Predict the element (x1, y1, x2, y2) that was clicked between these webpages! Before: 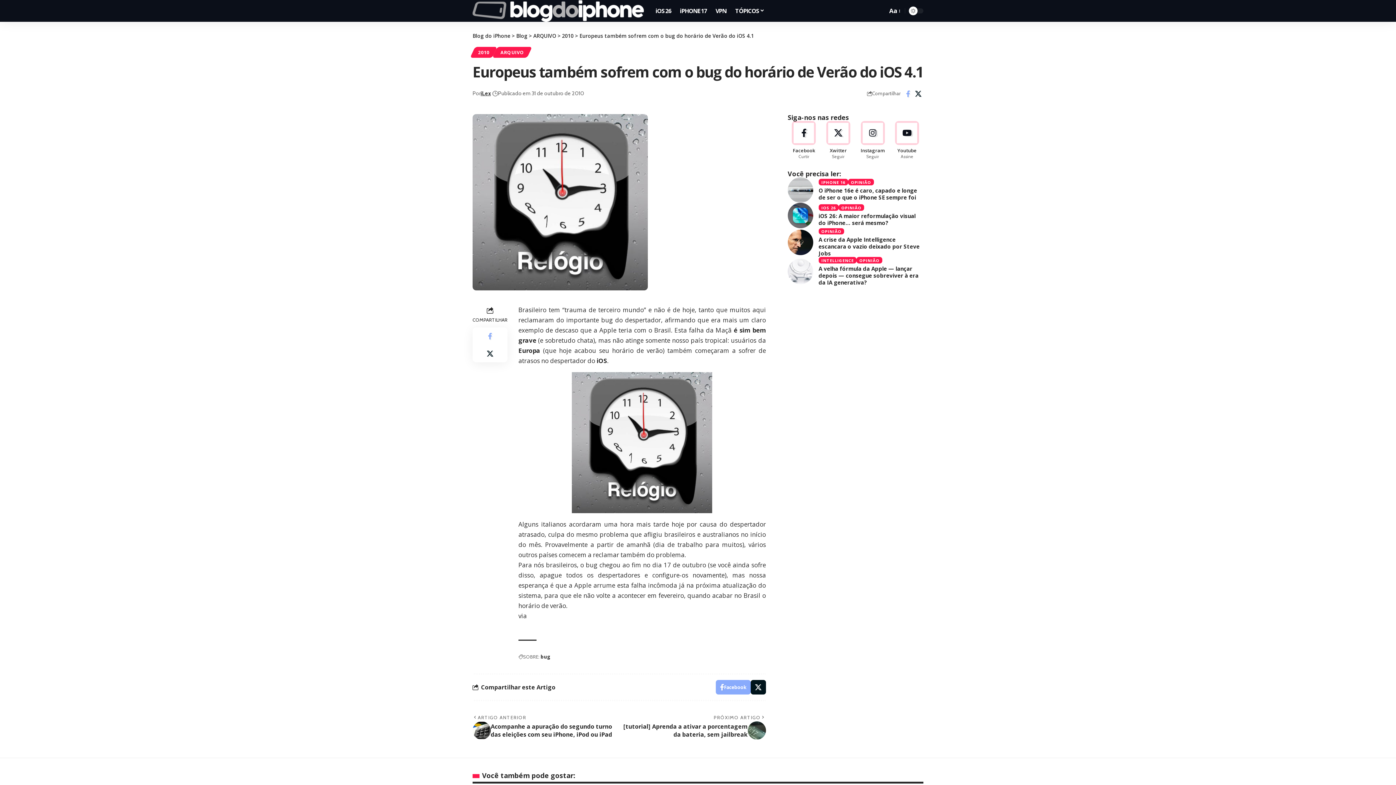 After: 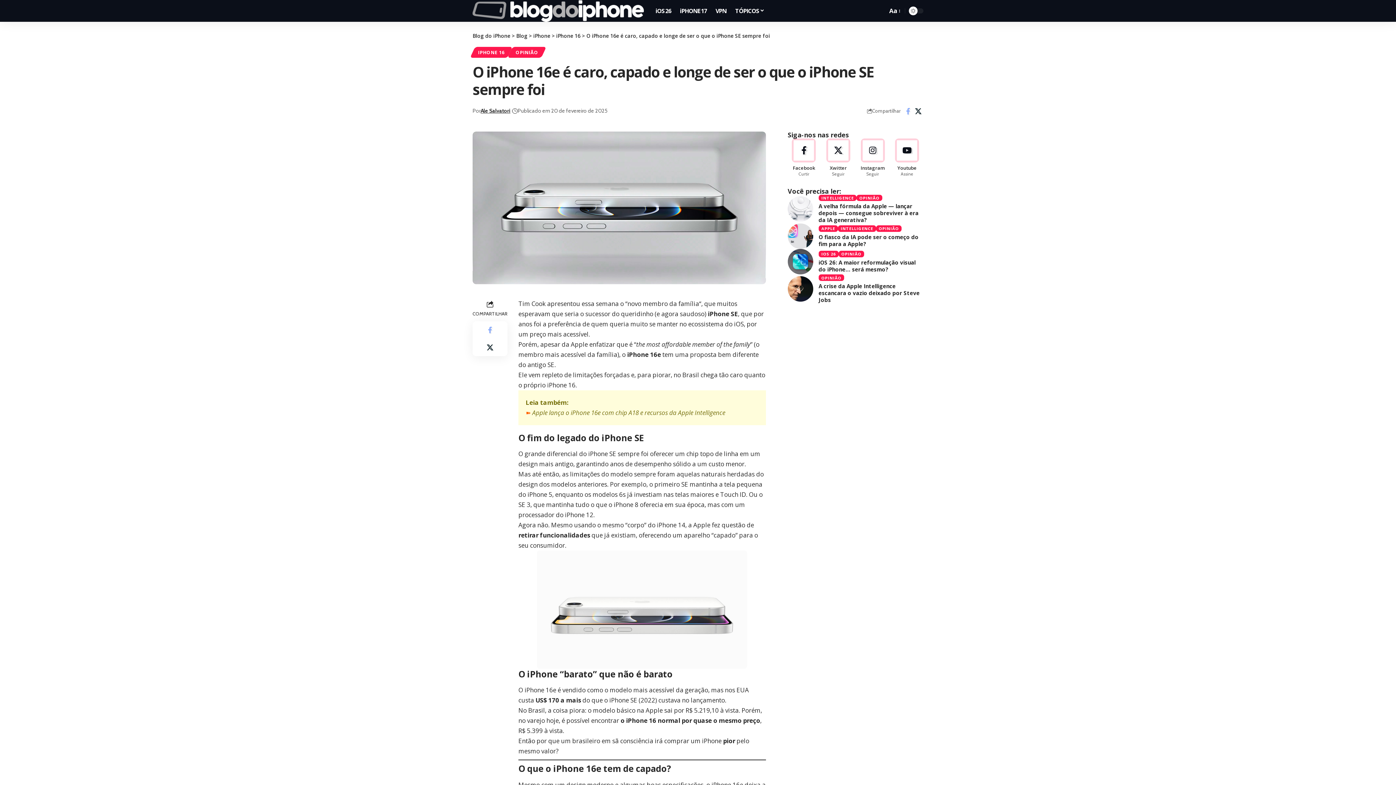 Action: bbox: (787, 177, 813, 202)